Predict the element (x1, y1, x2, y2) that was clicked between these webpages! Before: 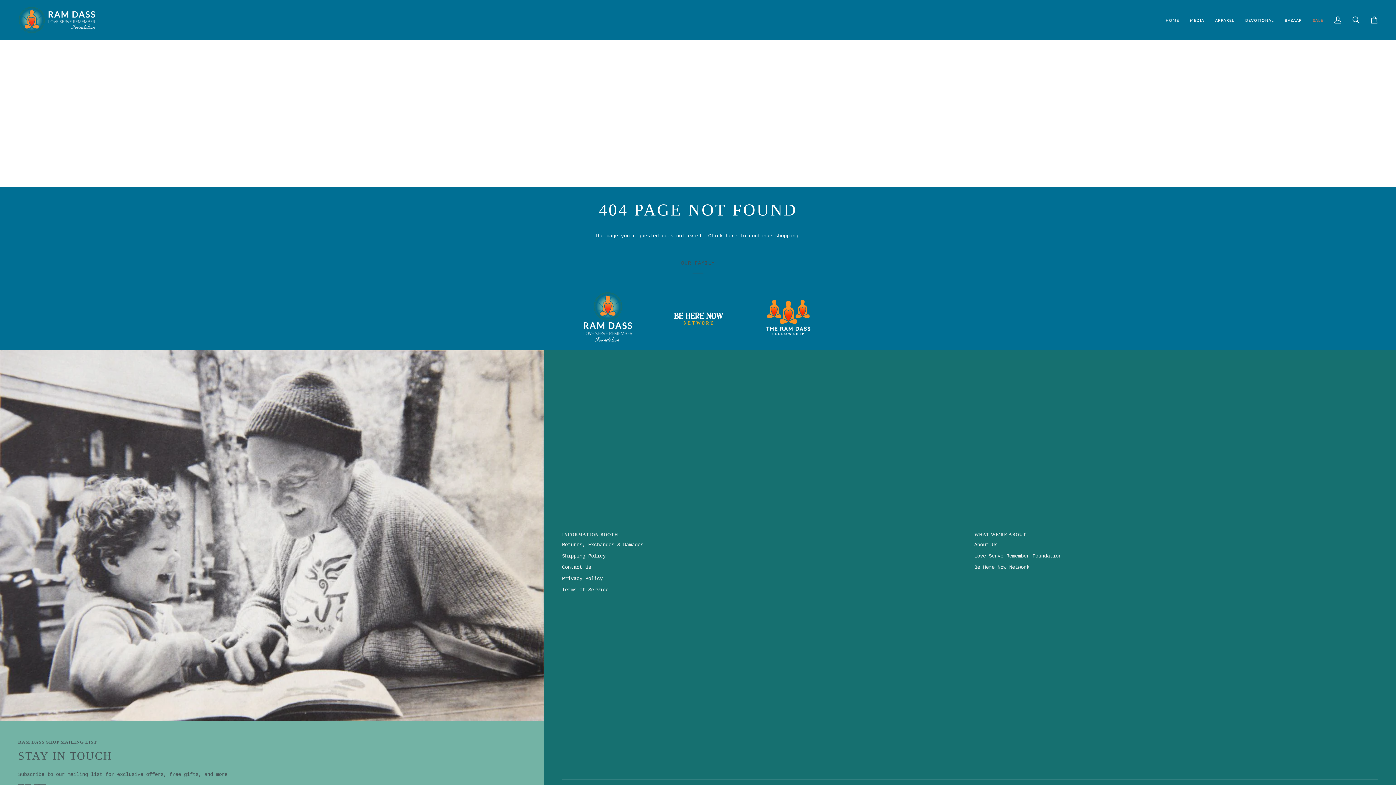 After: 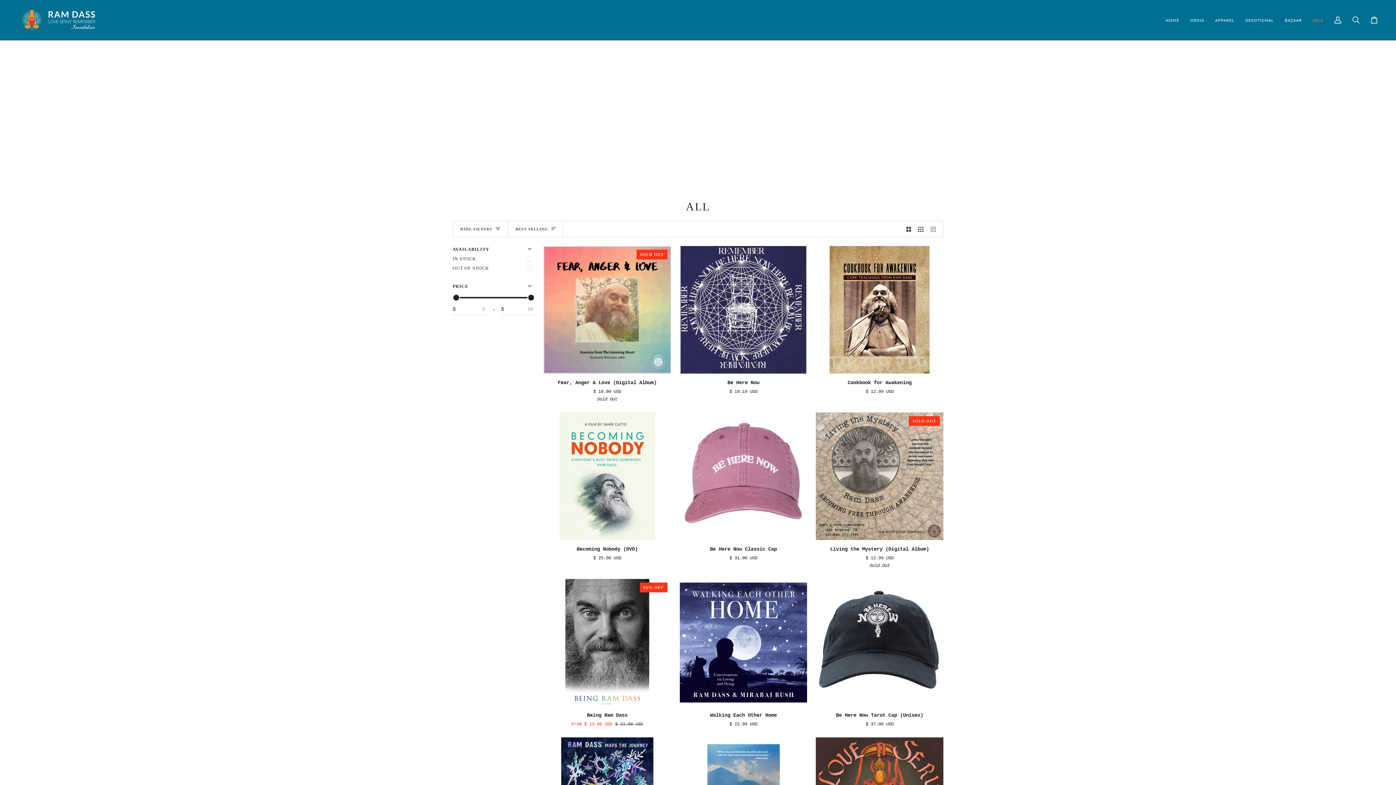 Action: label: here bbox: (725, 233, 737, 238)